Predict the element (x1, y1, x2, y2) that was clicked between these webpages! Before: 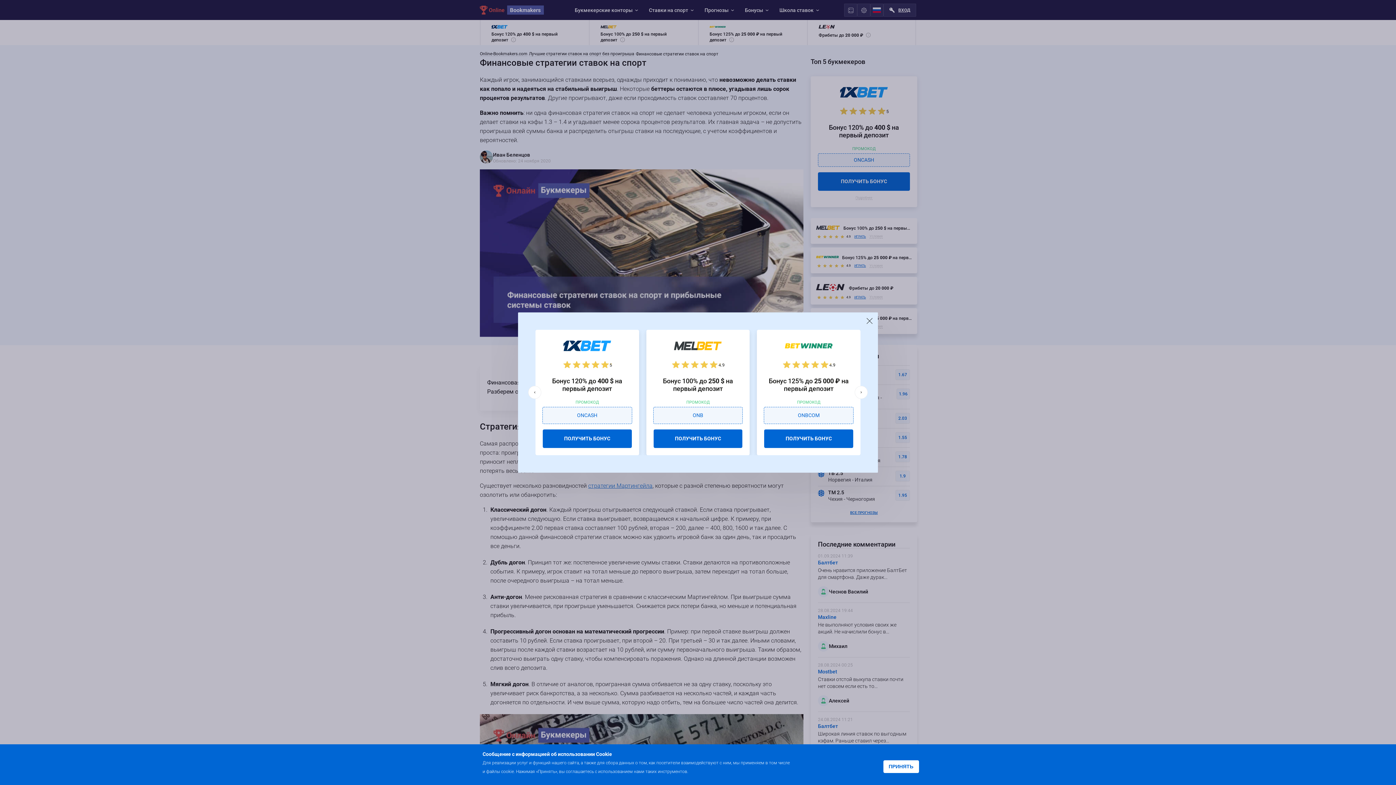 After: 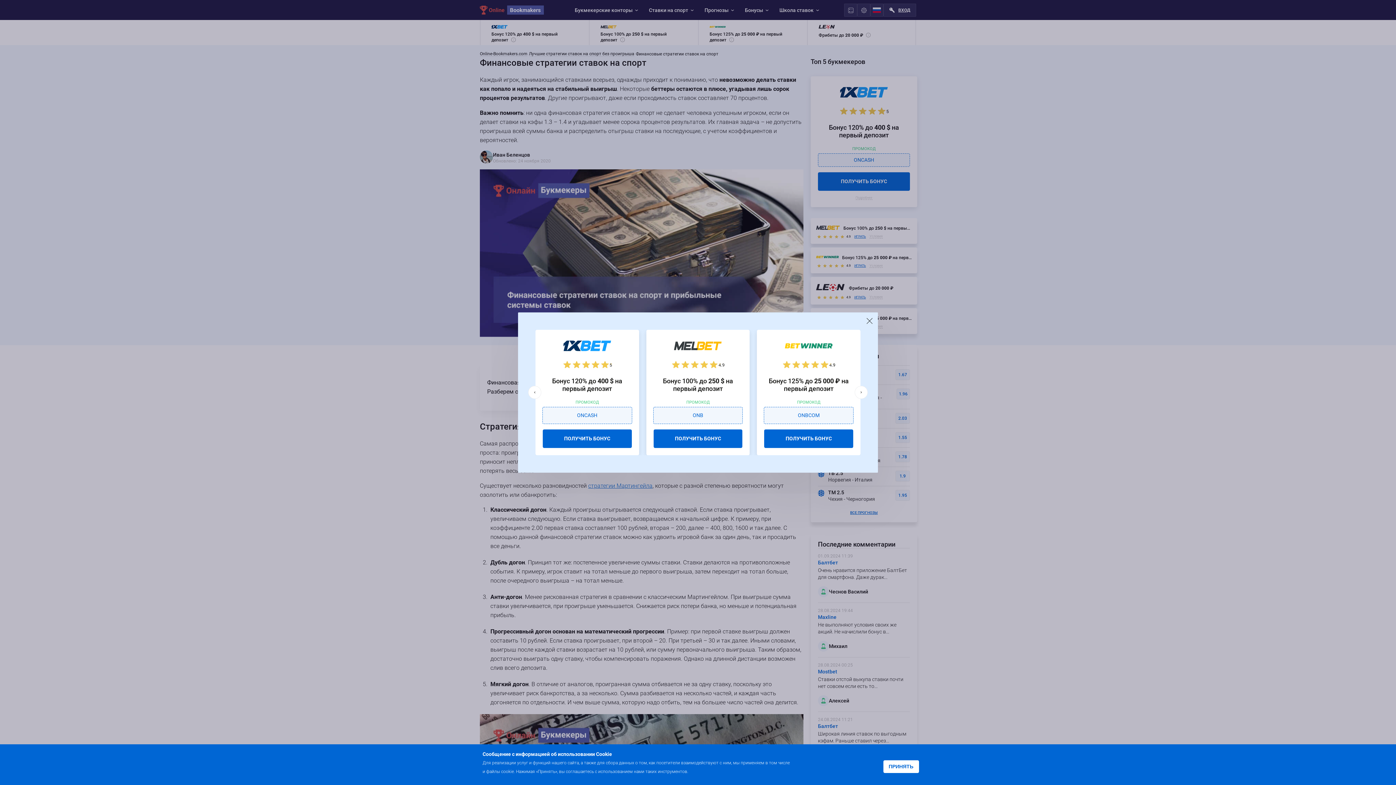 Action: bbox: (689, 768, 718, 774) label: Подробнее